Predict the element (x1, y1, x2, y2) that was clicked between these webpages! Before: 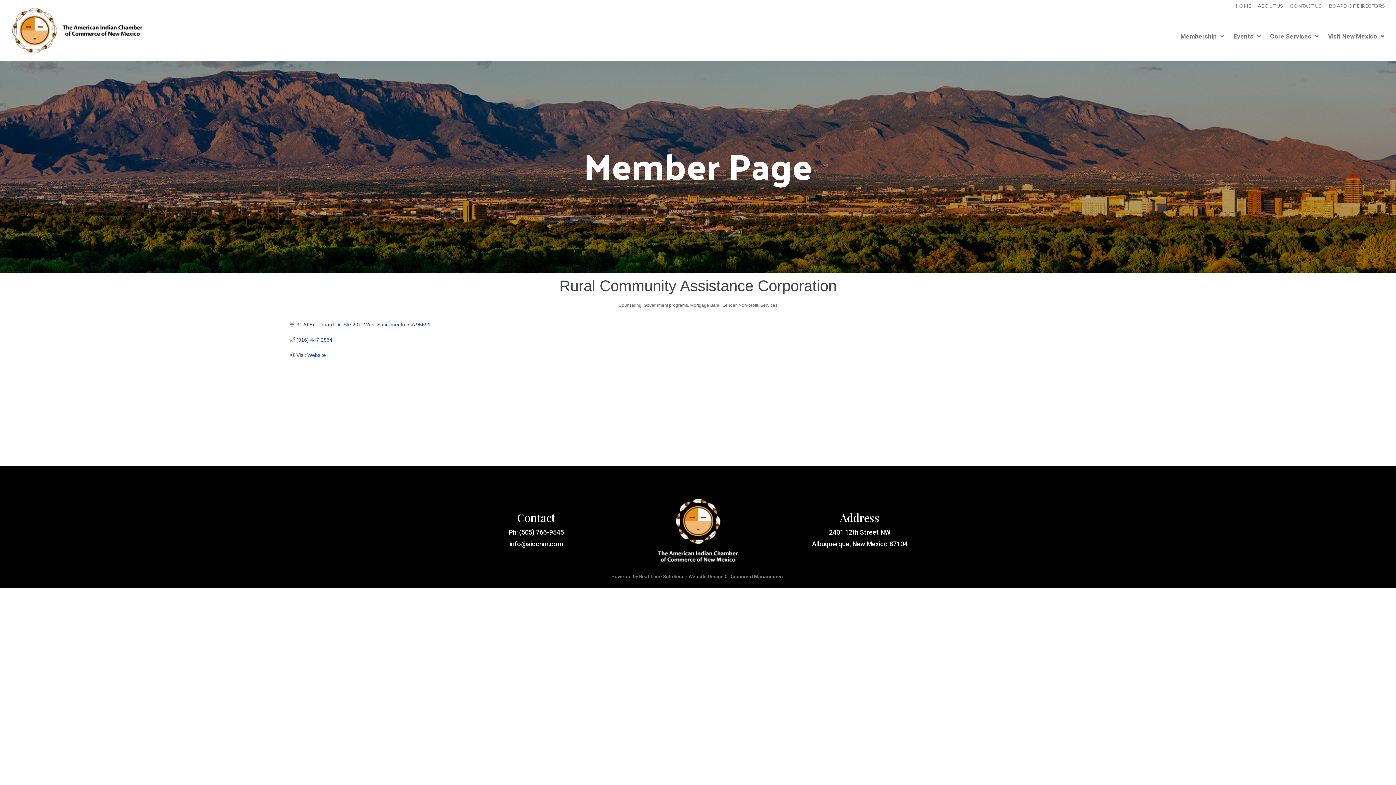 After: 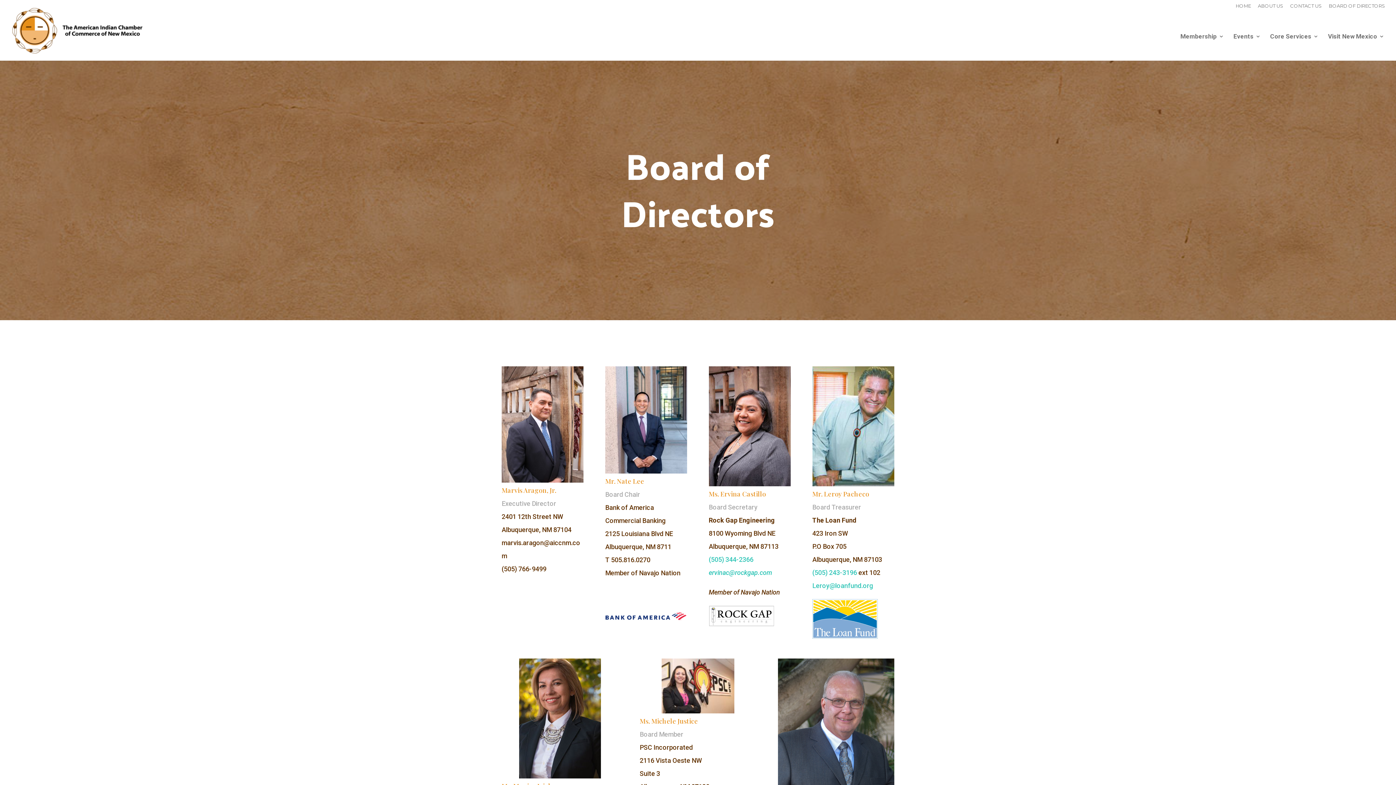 Action: label: BOARD OF DIRECTORS bbox: (1329, 3, 1385, 11)